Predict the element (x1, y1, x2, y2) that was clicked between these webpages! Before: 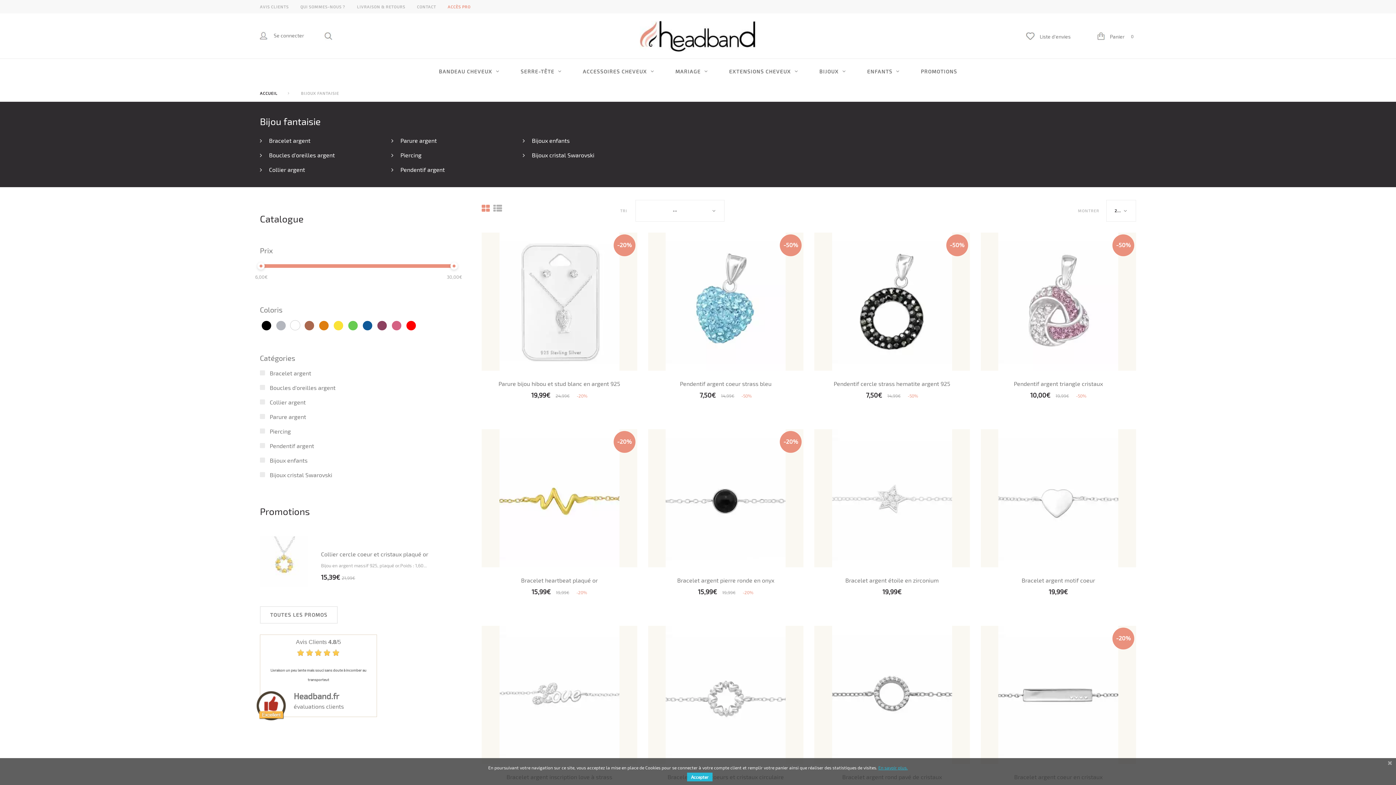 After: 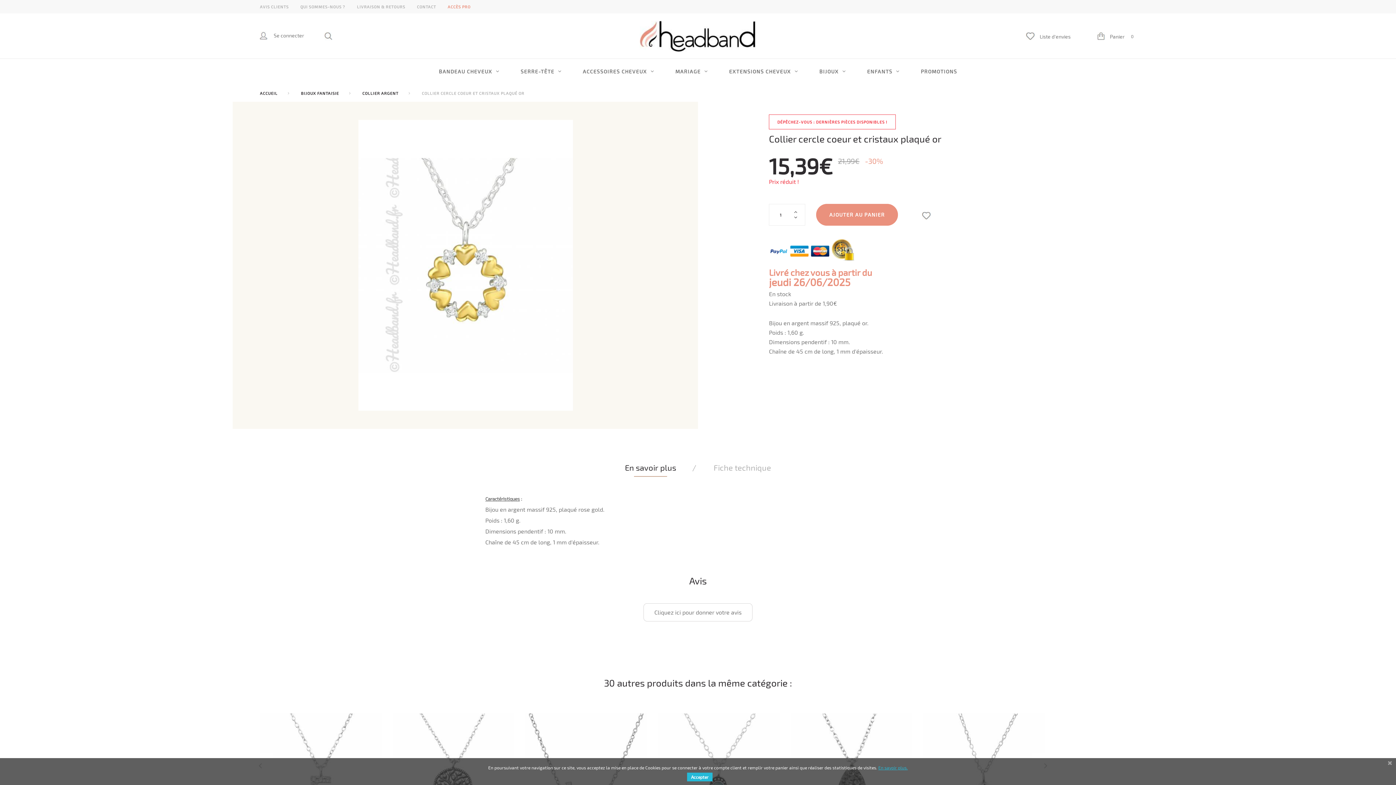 Action: bbox: (260, 528, 308, 593)